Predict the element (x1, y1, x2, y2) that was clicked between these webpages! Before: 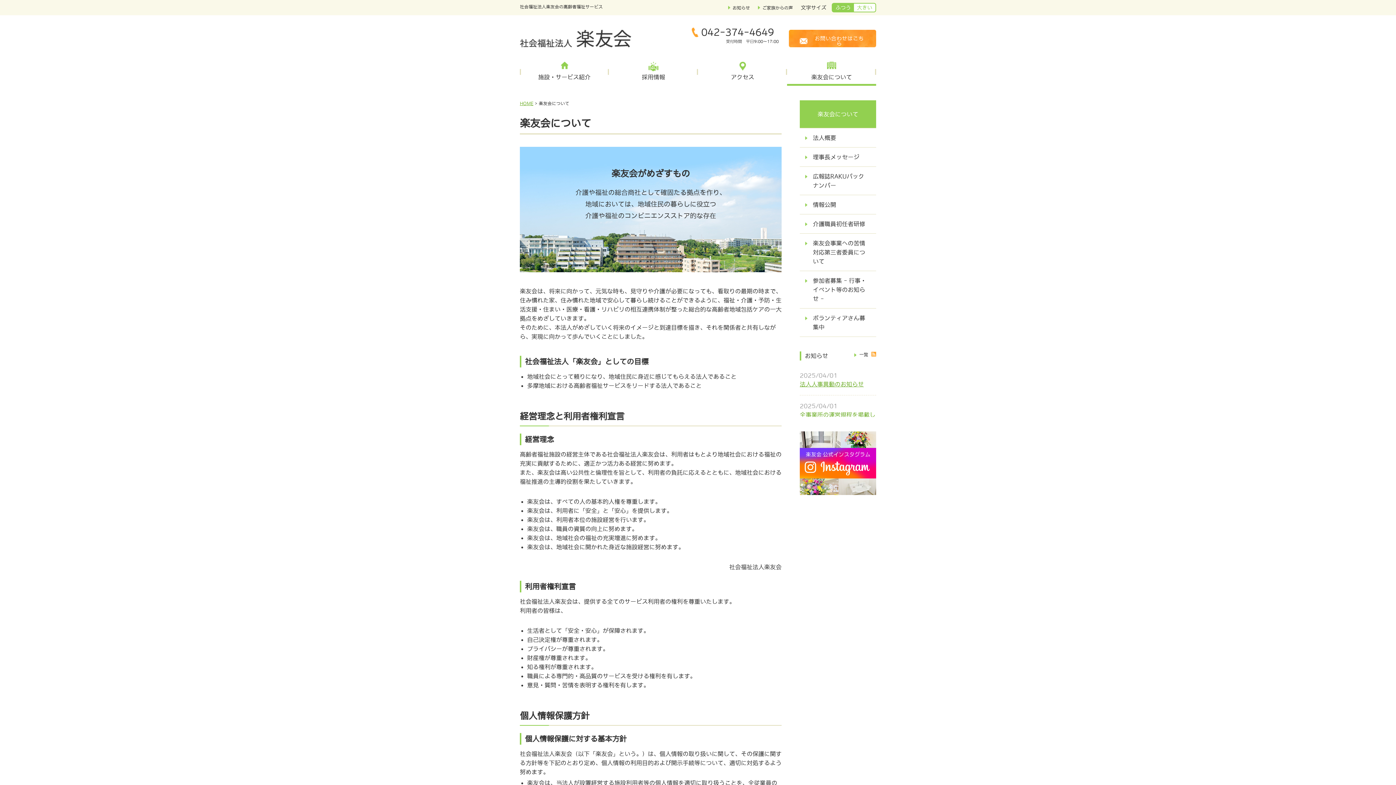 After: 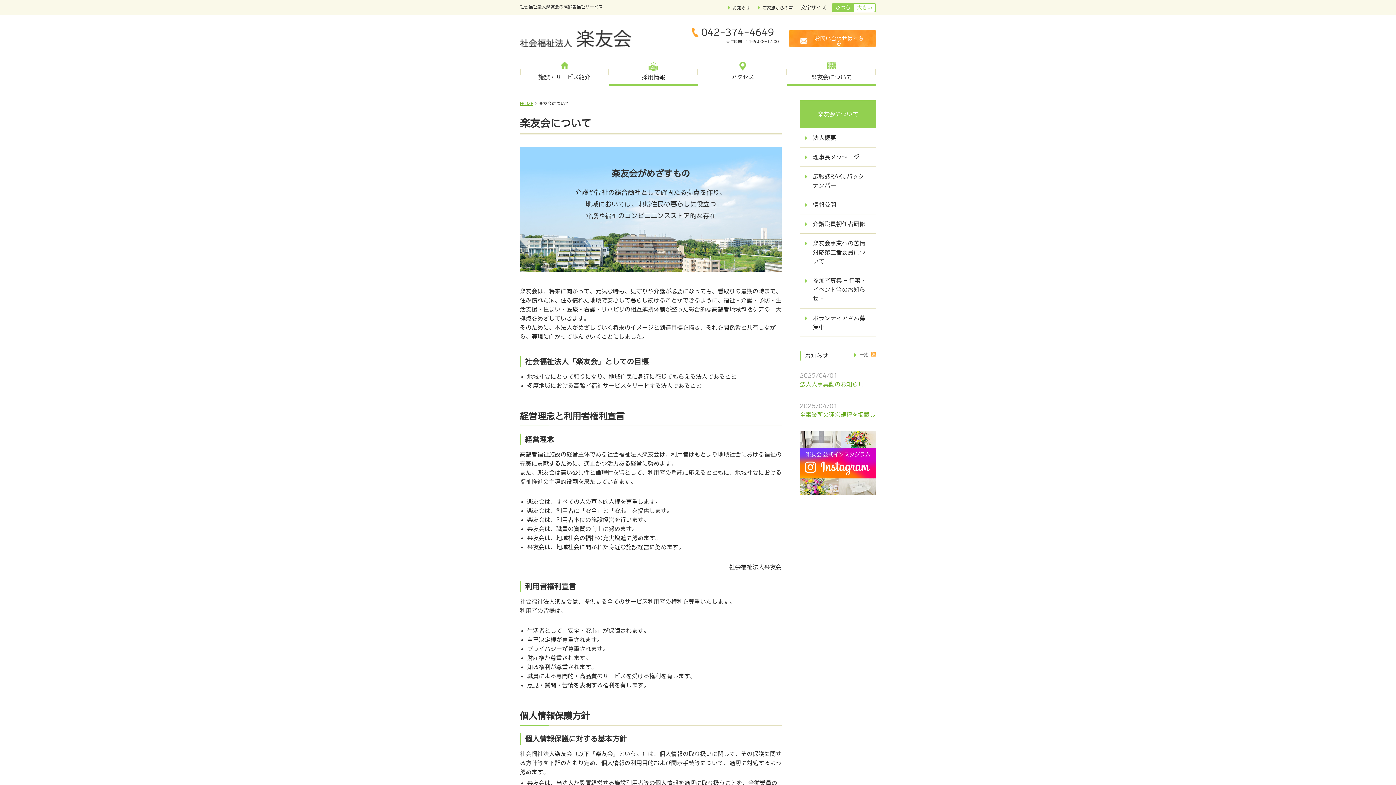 Action: label: 採用情報 bbox: (609, 61, 698, 85)